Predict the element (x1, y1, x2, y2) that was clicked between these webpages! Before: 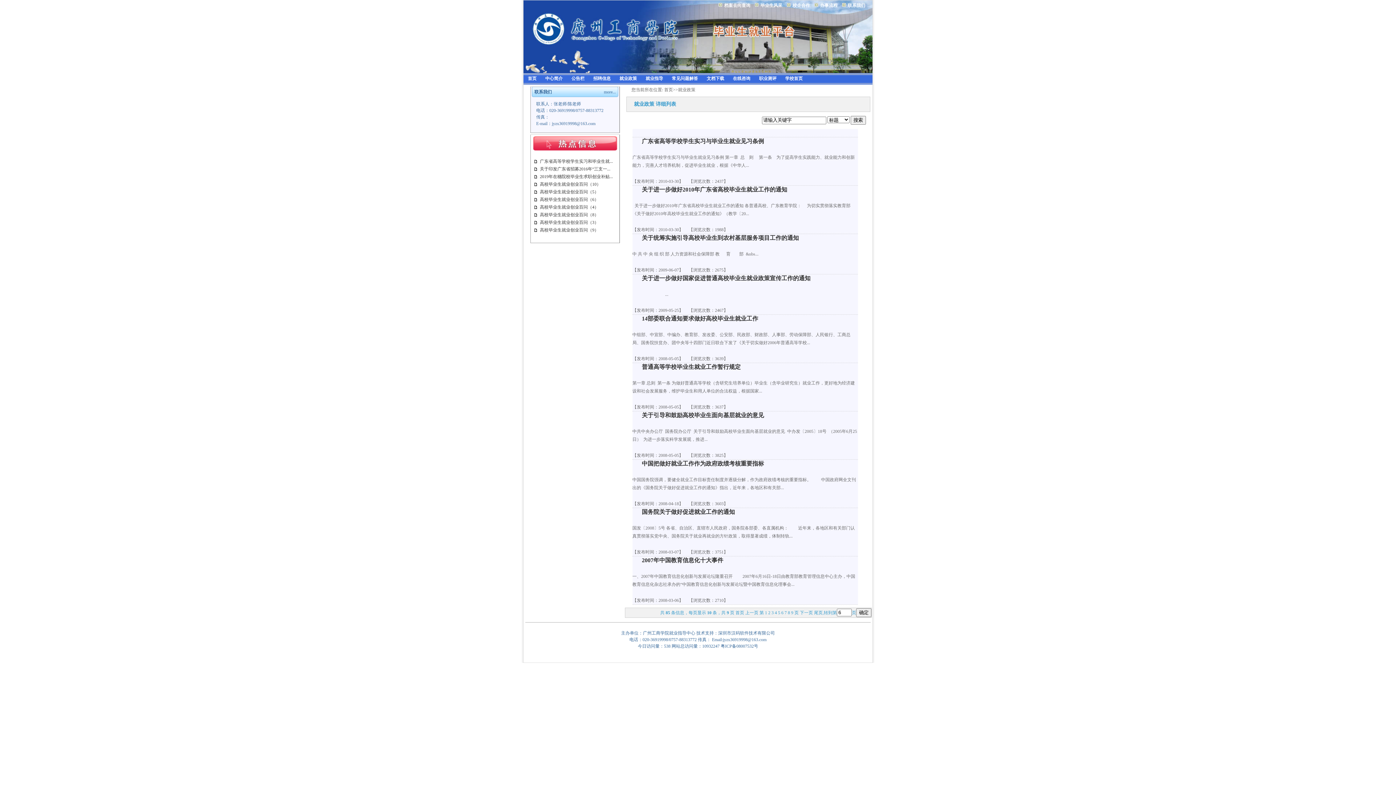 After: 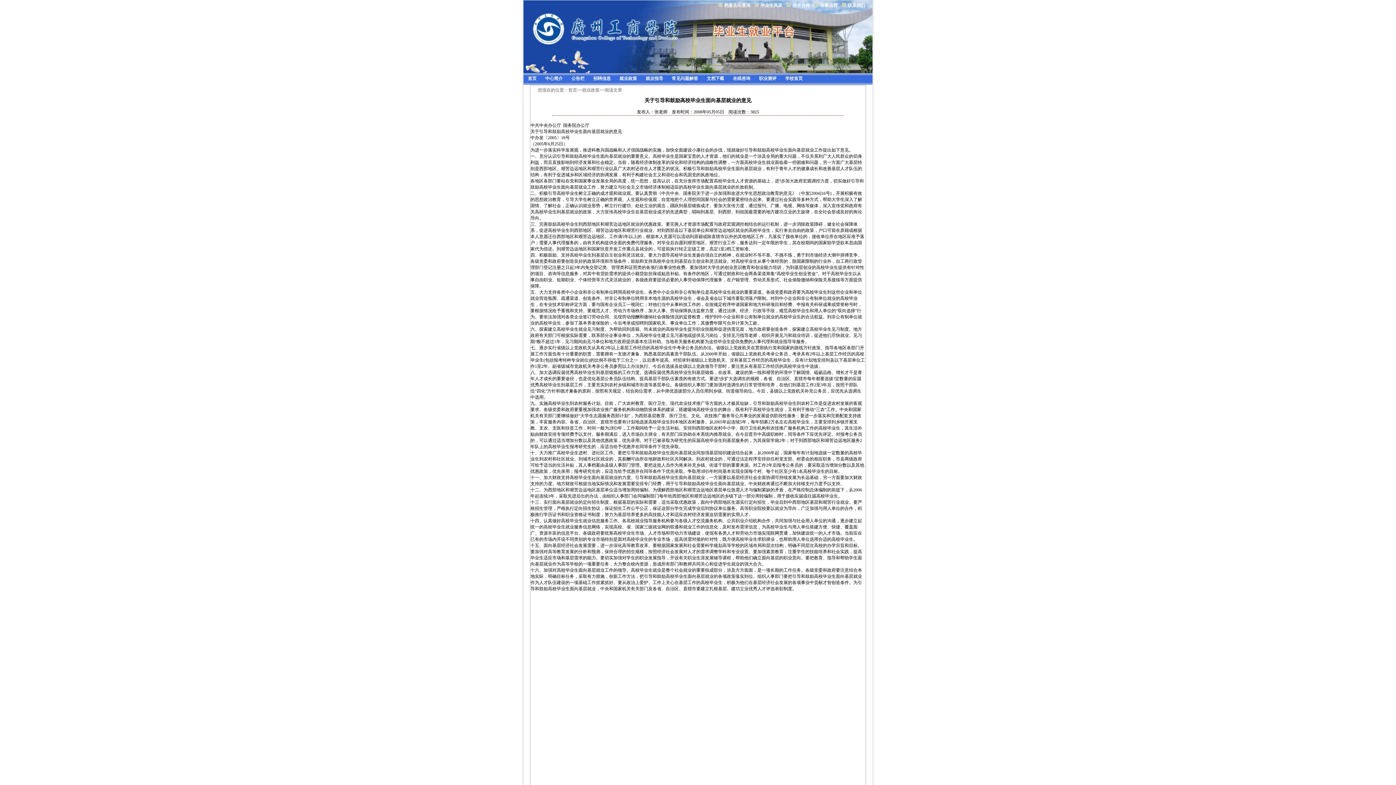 Action: label: 关于引导和鼓励高校毕业生面向基层就业的意见 bbox: (642, 412, 764, 418)